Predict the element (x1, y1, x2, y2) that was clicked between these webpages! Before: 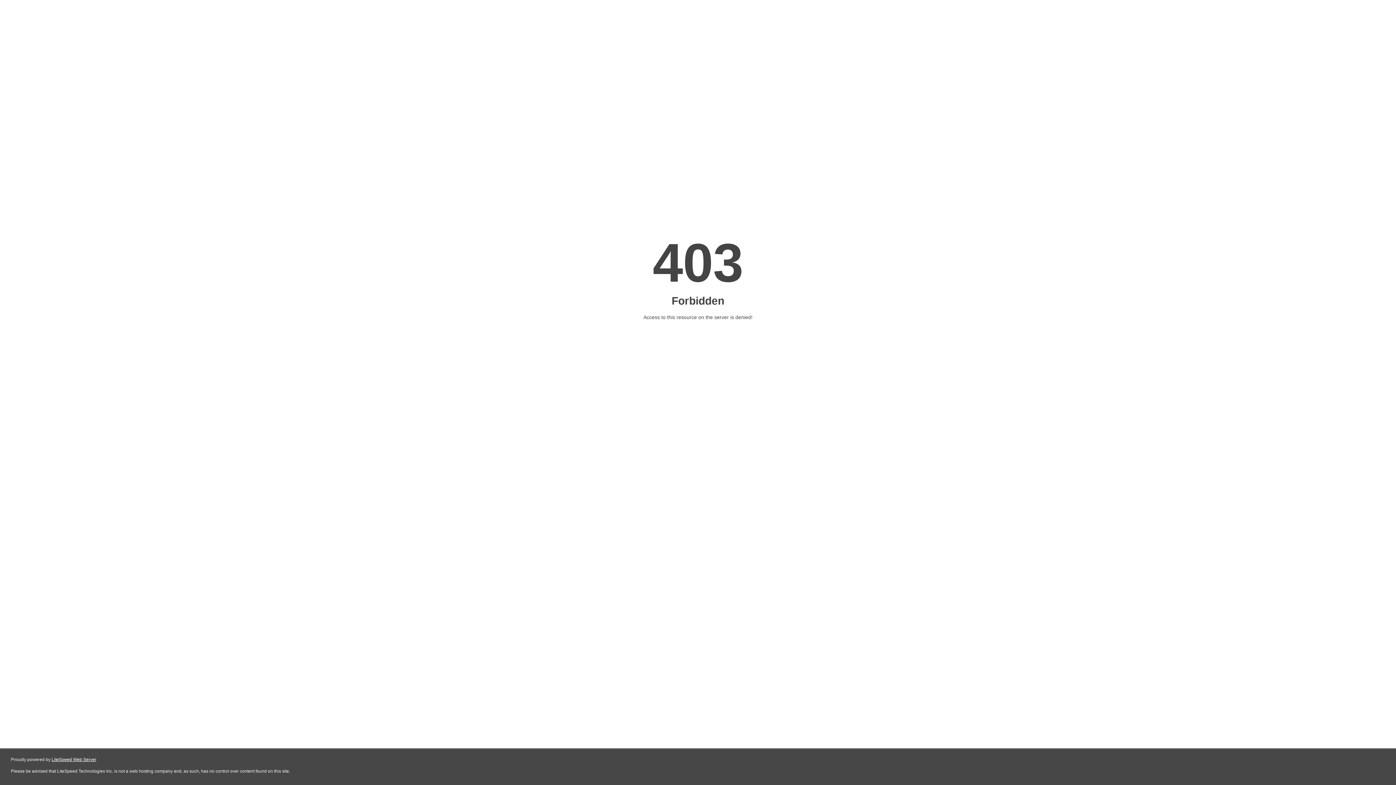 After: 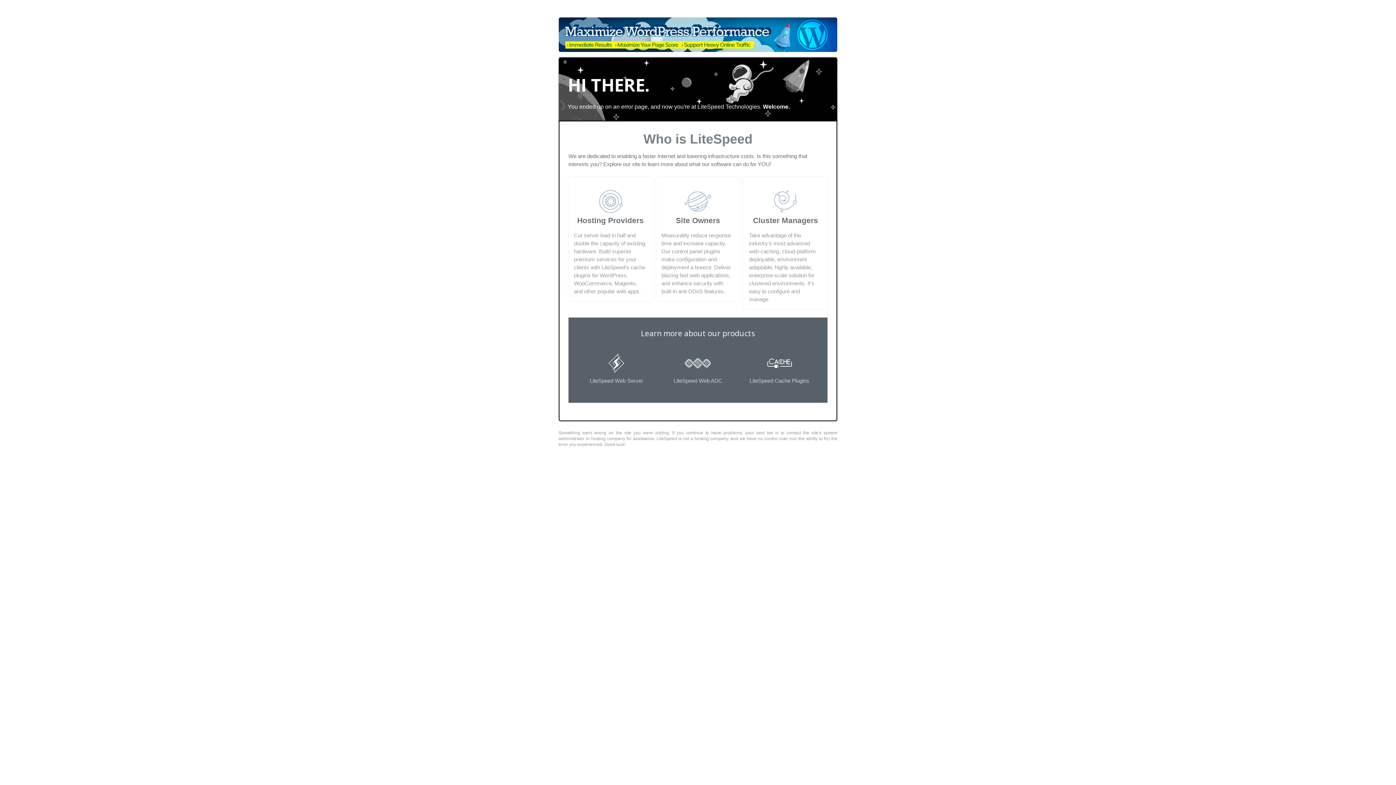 Action: bbox: (51, 757, 96, 762) label: LiteSpeed Web Server